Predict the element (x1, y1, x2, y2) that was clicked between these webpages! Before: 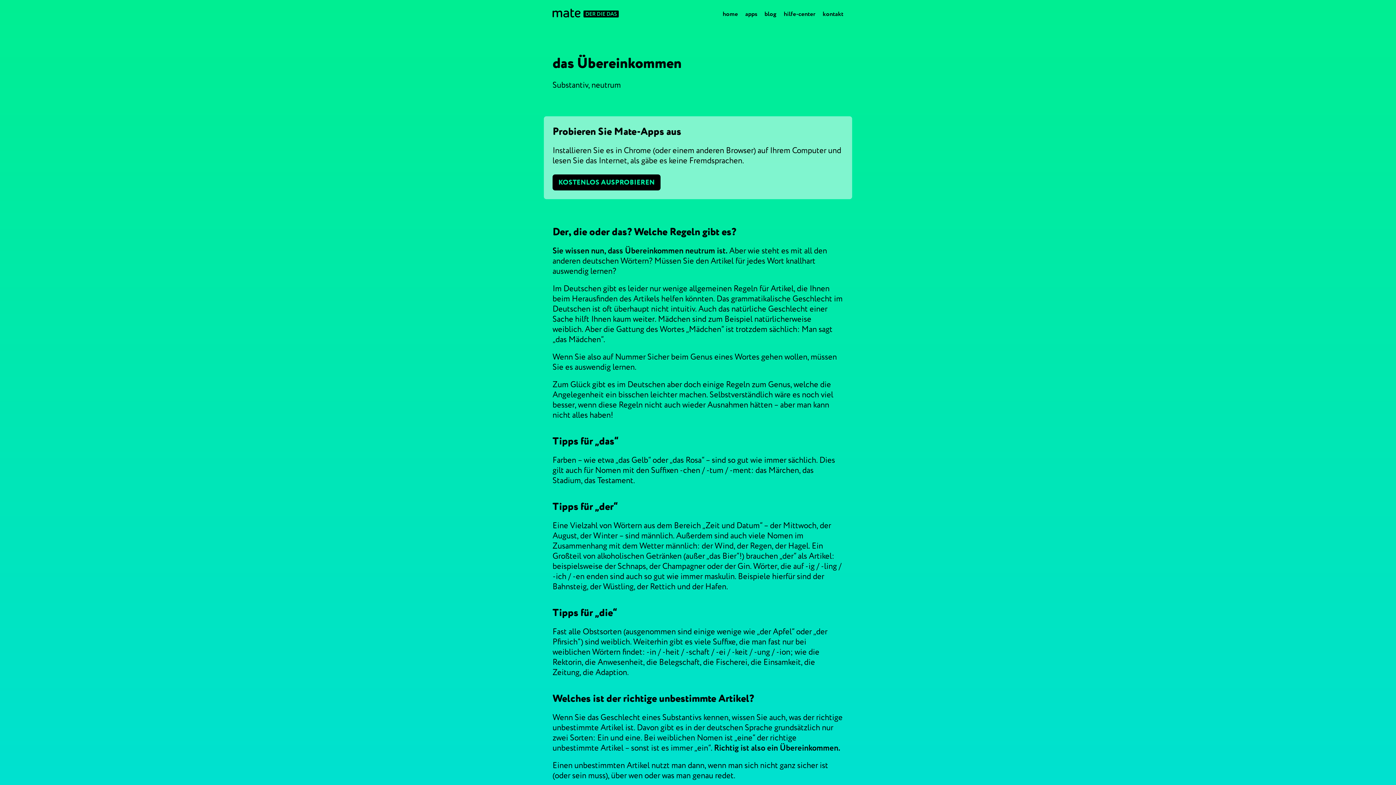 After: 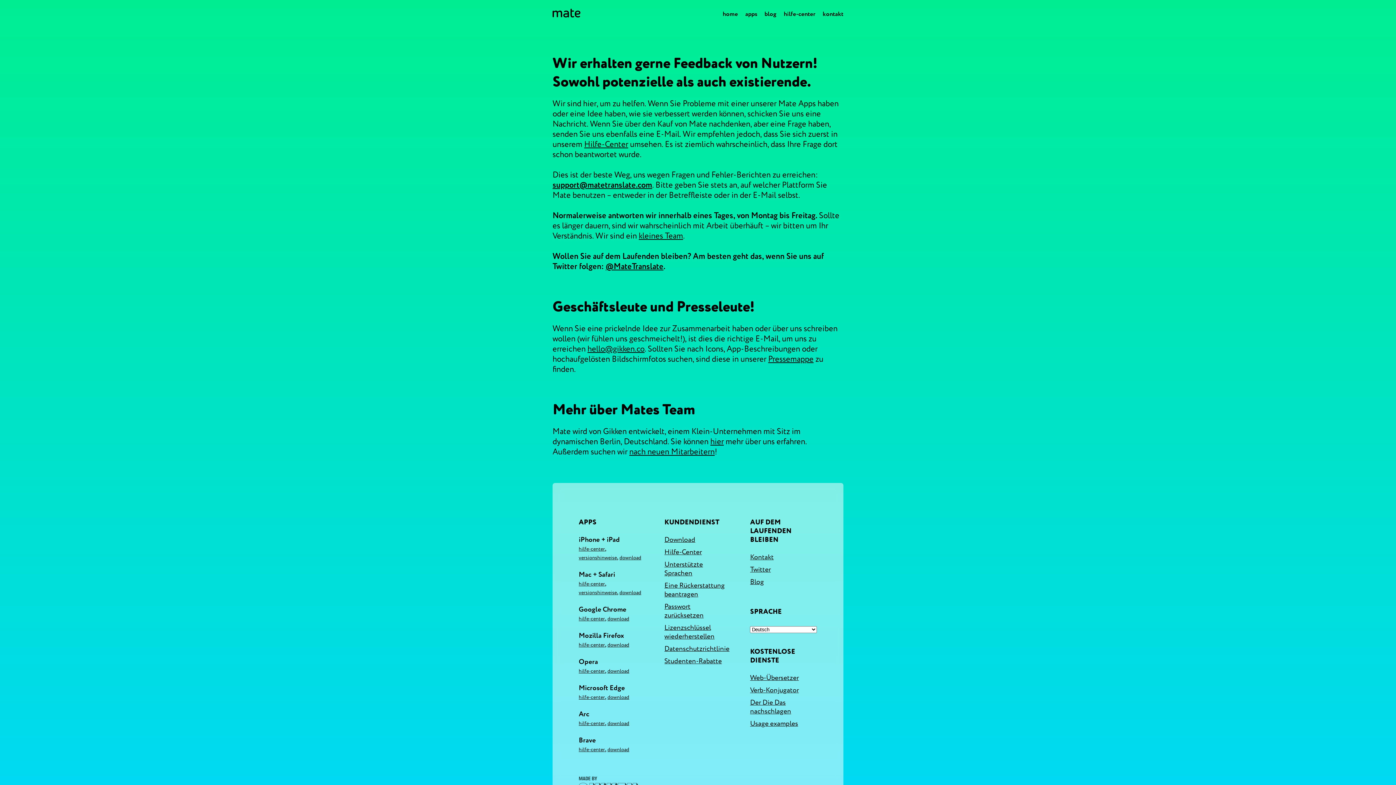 Action: label: kontakt bbox: (822, 6, 843, 21)